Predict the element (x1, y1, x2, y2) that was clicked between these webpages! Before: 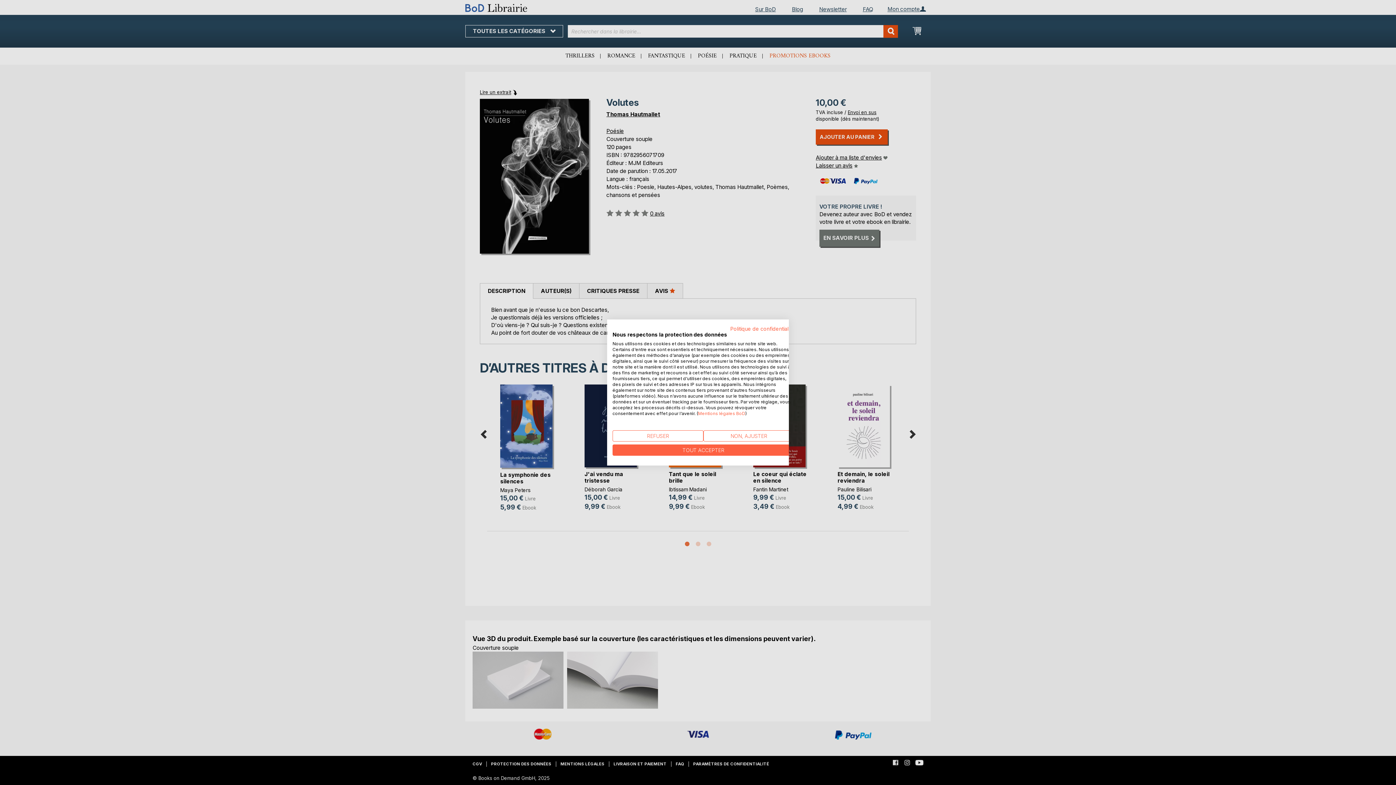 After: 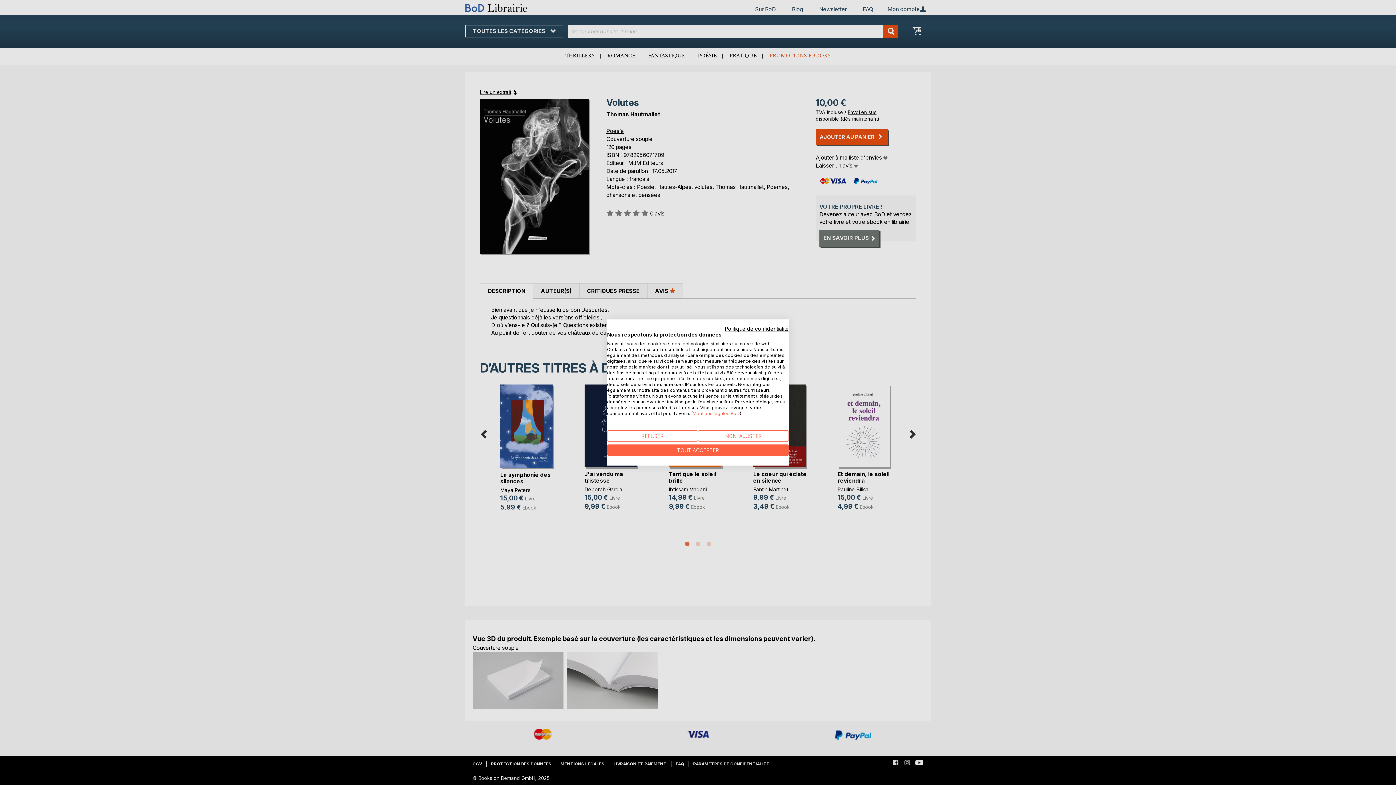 Action: bbox: (730, 325, 794, 332) label: Politique de confidentialité. Lien externe. S'ouvre dans un nouvel onglet ou une nouvelle fenêtre.